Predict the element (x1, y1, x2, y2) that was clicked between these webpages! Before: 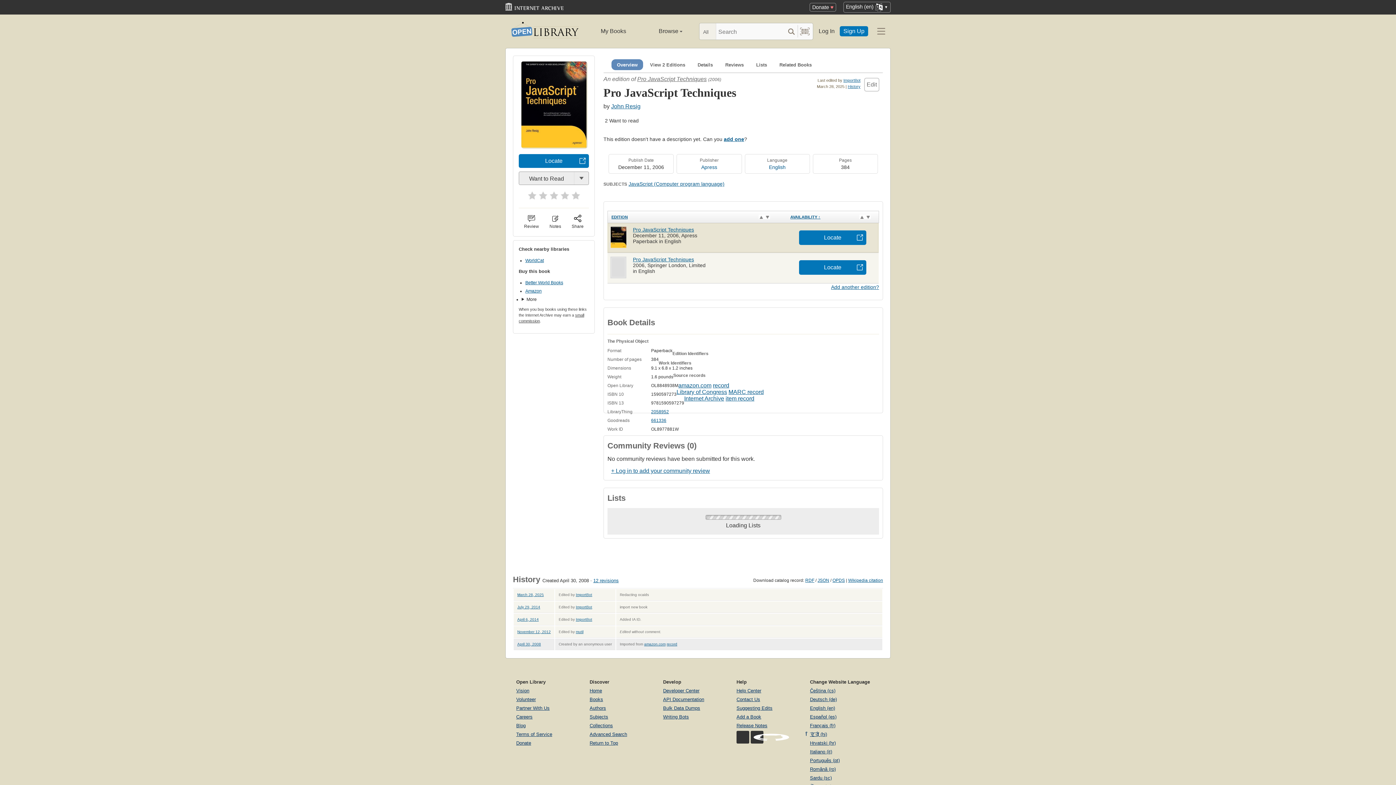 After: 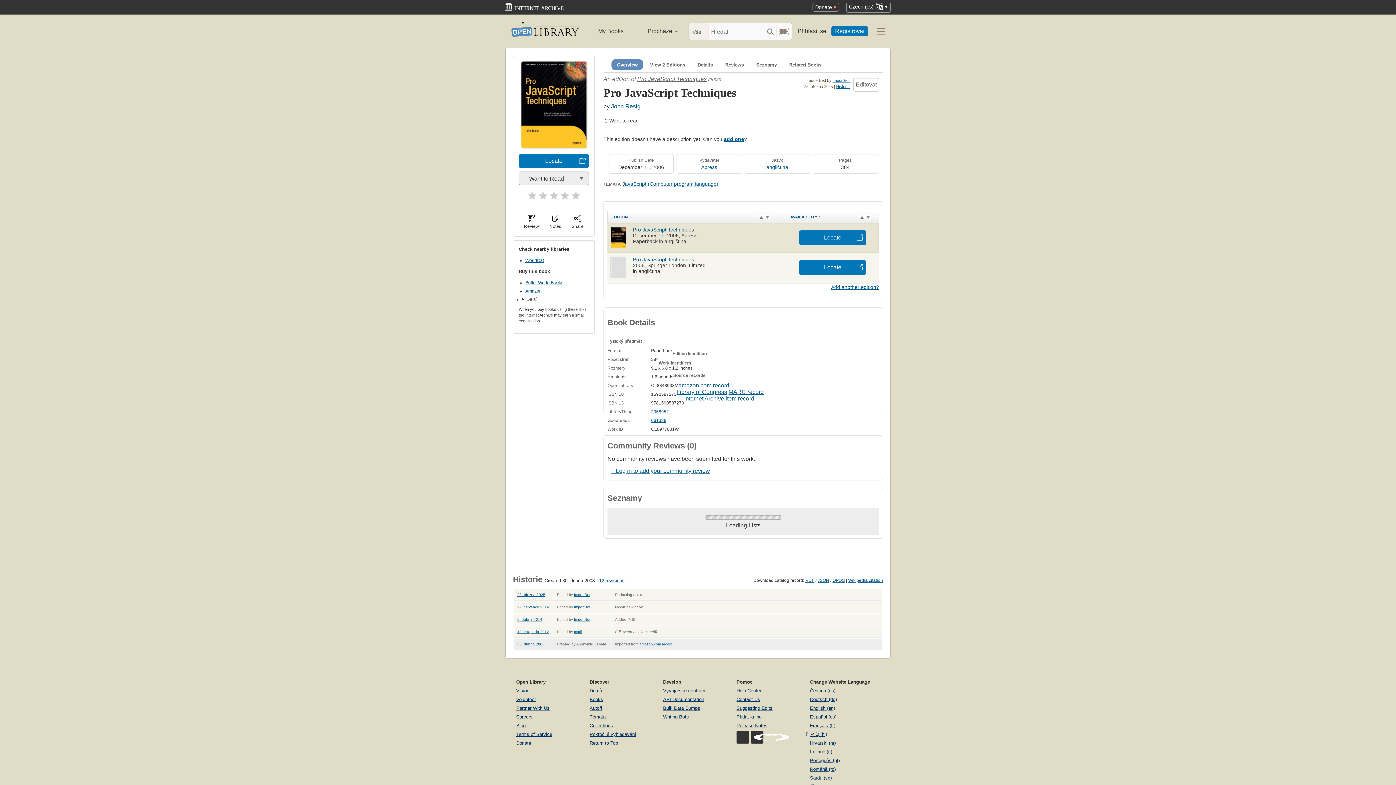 Action: label: Čeština (cs) bbox: (810, 688, 835, 693)